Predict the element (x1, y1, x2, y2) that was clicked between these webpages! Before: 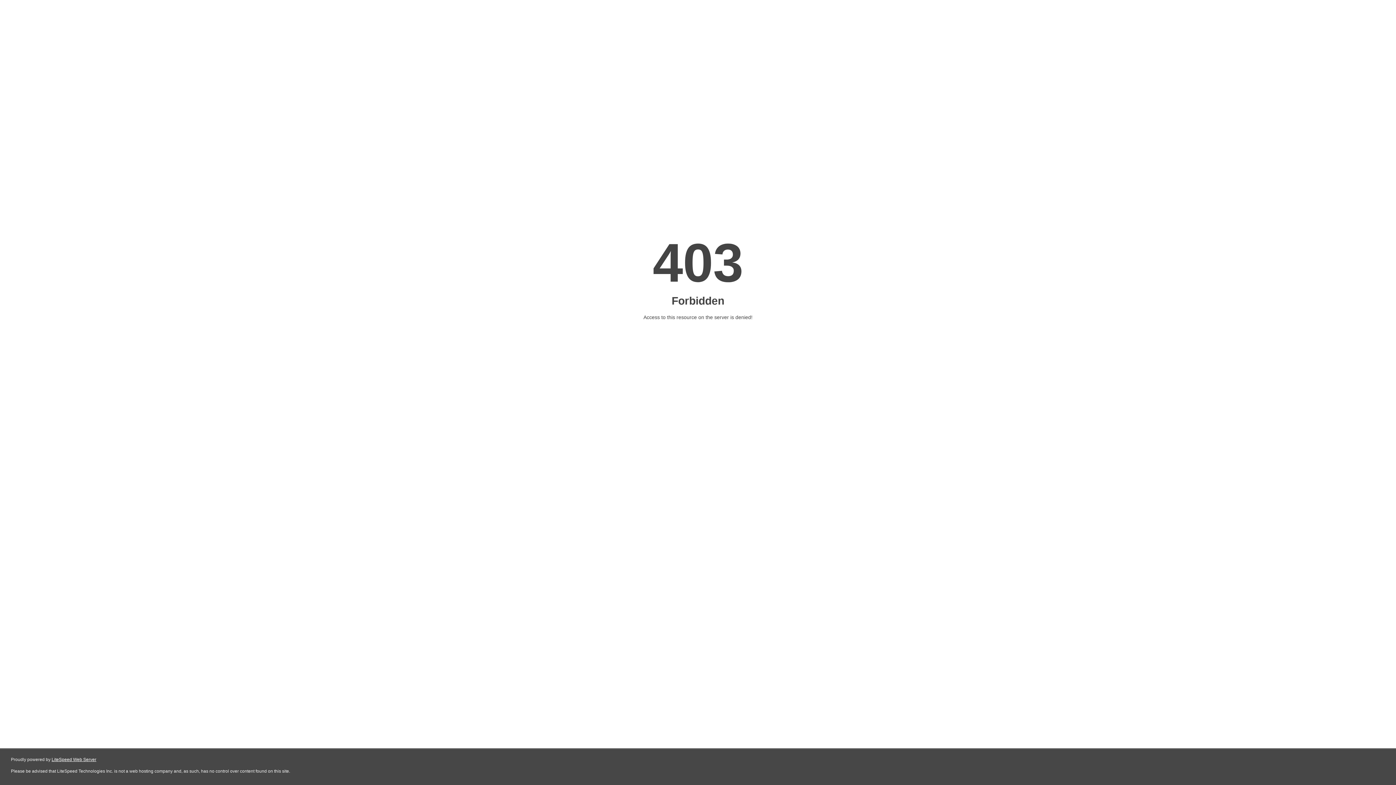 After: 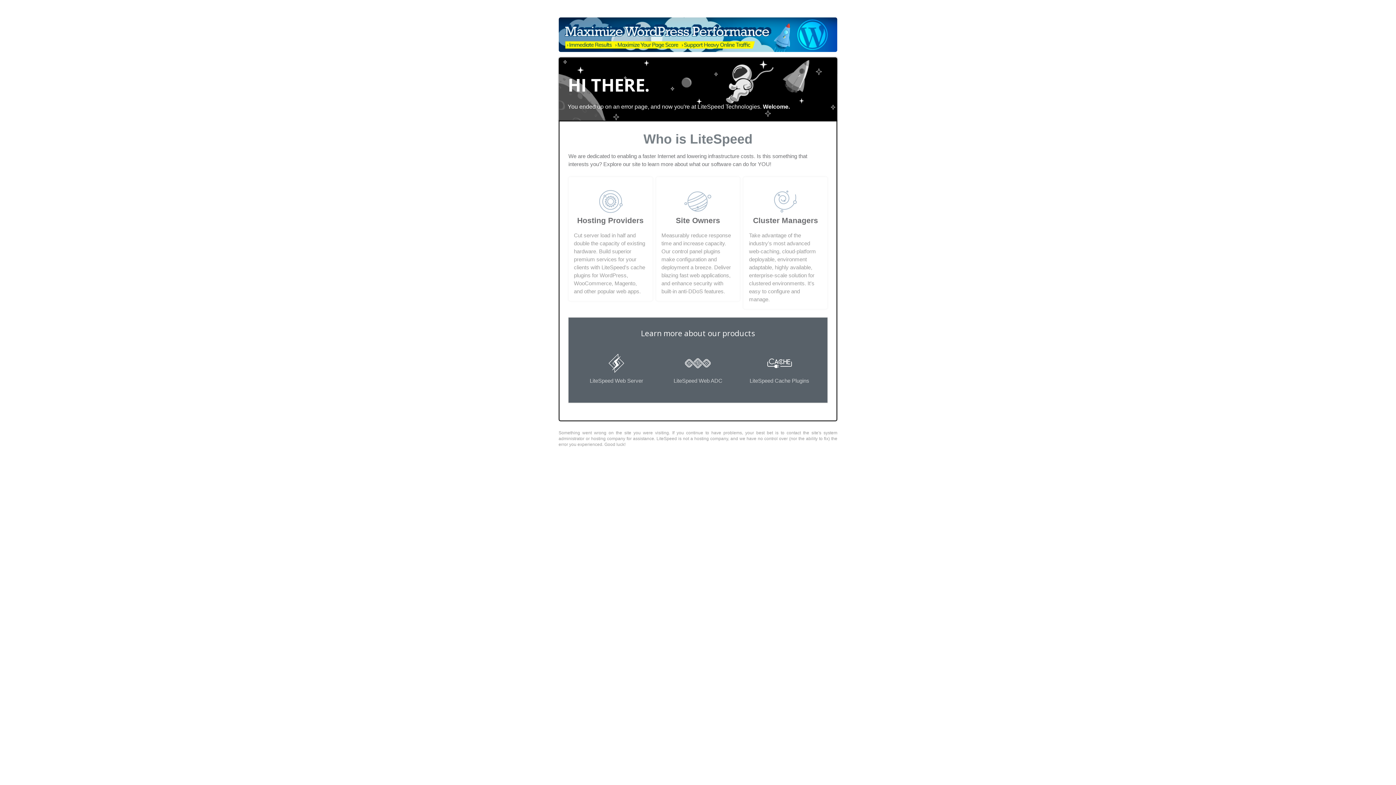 Action: bbox: (51, 757, 96, 762) label: LiteSpeed Web Server